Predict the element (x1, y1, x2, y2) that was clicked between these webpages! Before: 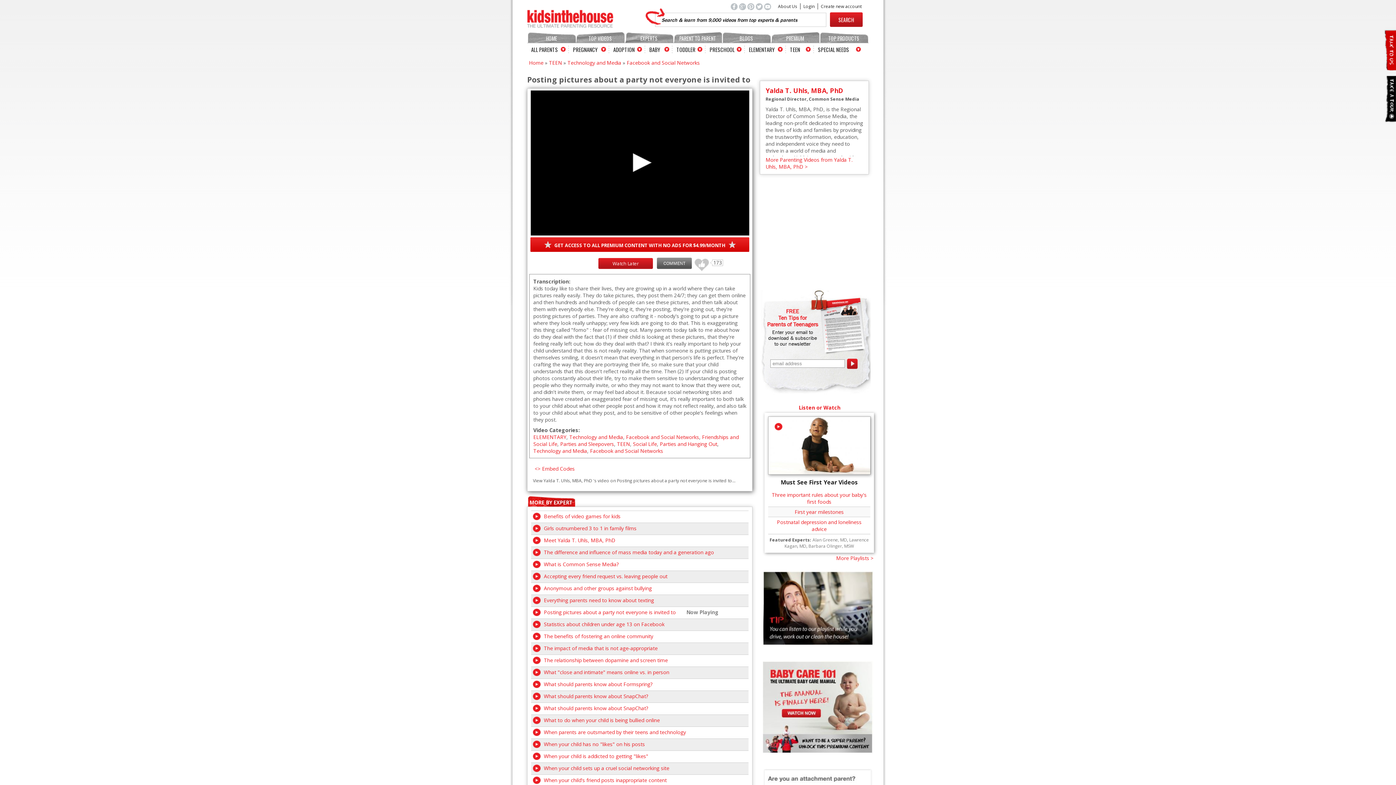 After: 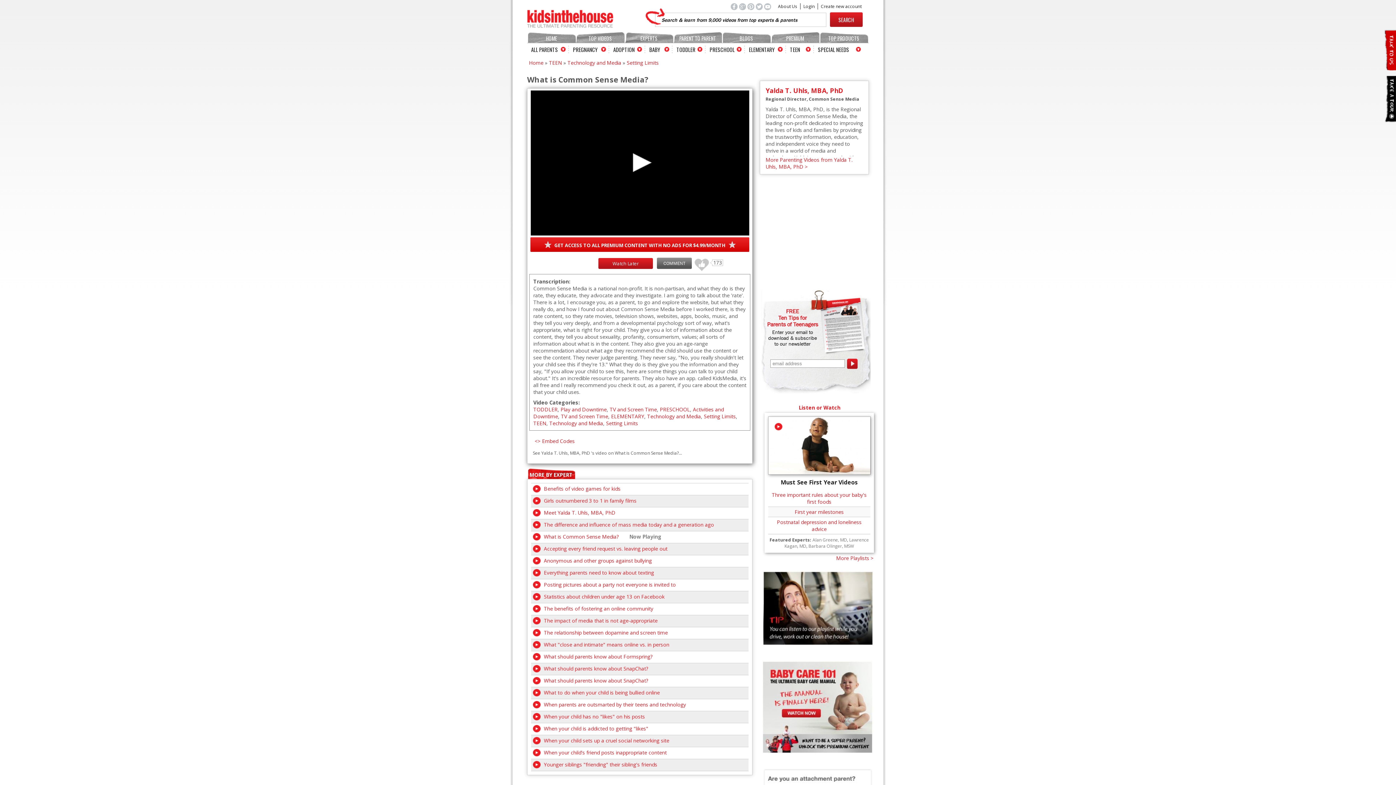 Action: bbox: (533, 560, 746, 568) label: What is Common Sense Media?